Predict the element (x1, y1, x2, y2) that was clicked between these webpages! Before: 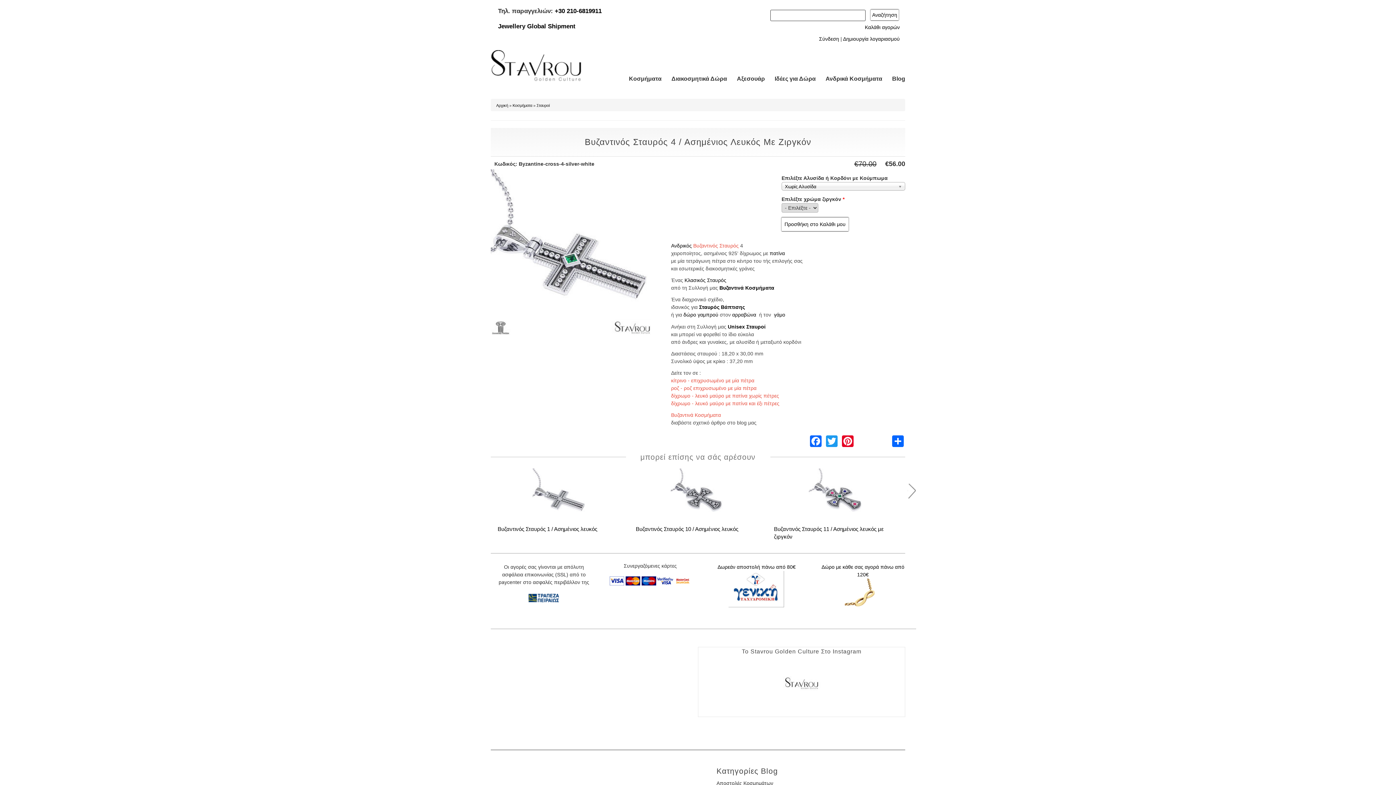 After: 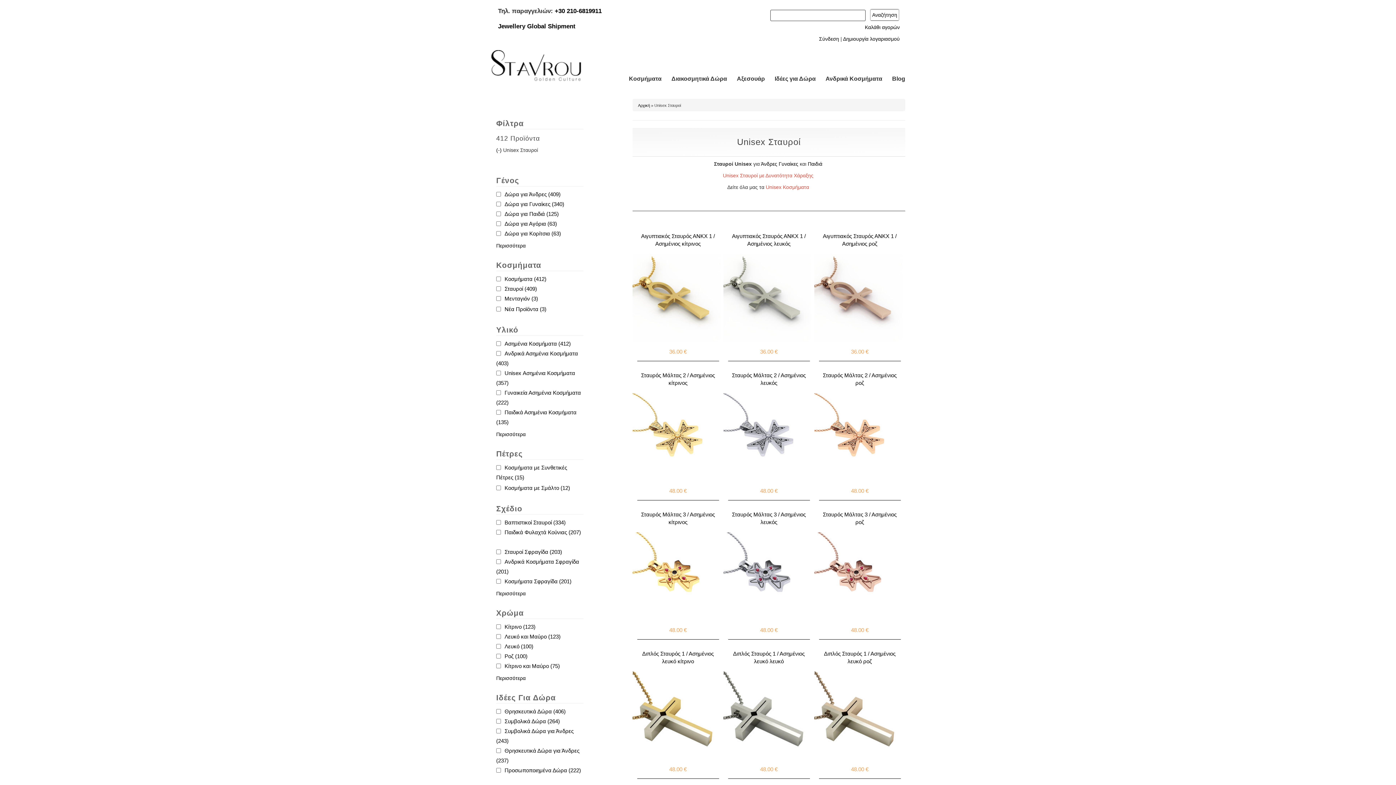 Action: bbox: (728, 323, 765, 329) label: Unisex Σταυροί